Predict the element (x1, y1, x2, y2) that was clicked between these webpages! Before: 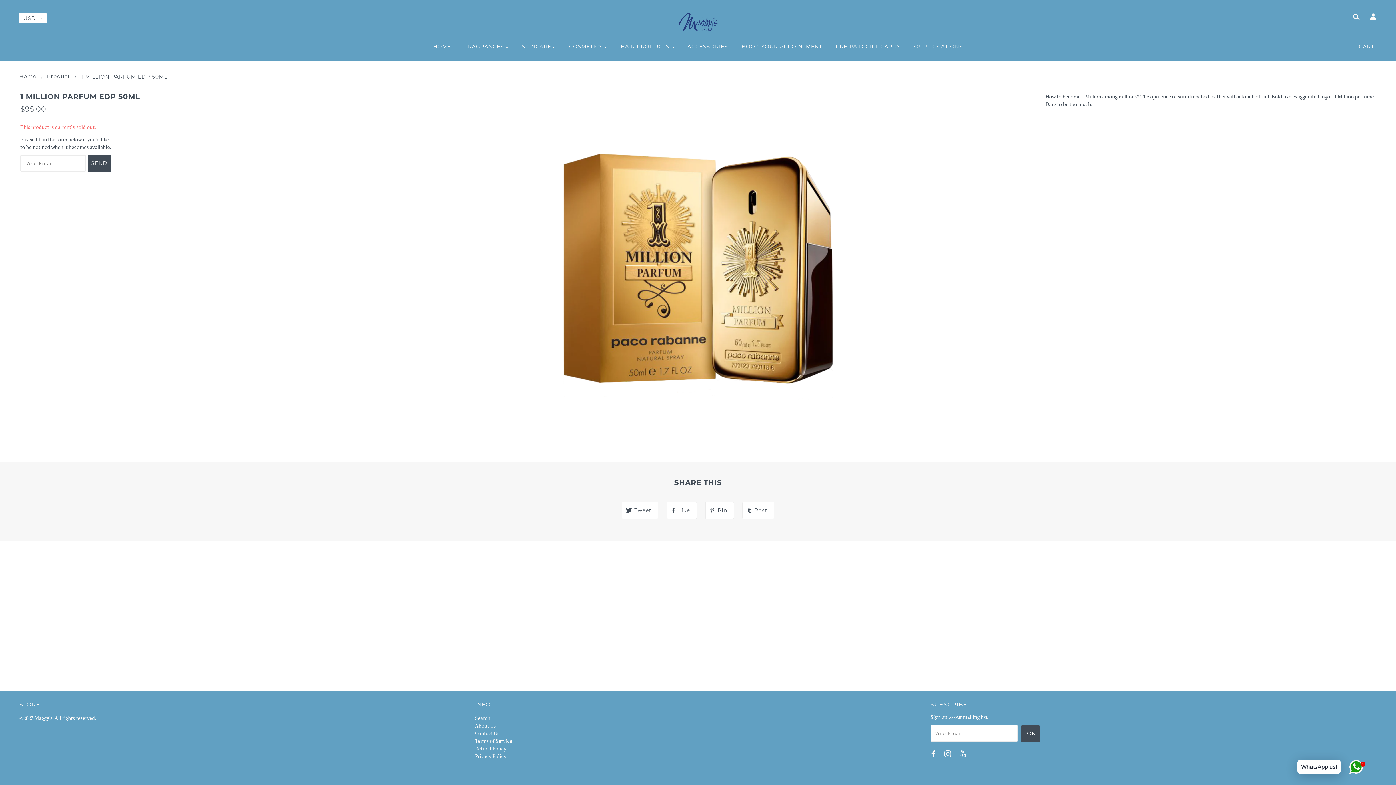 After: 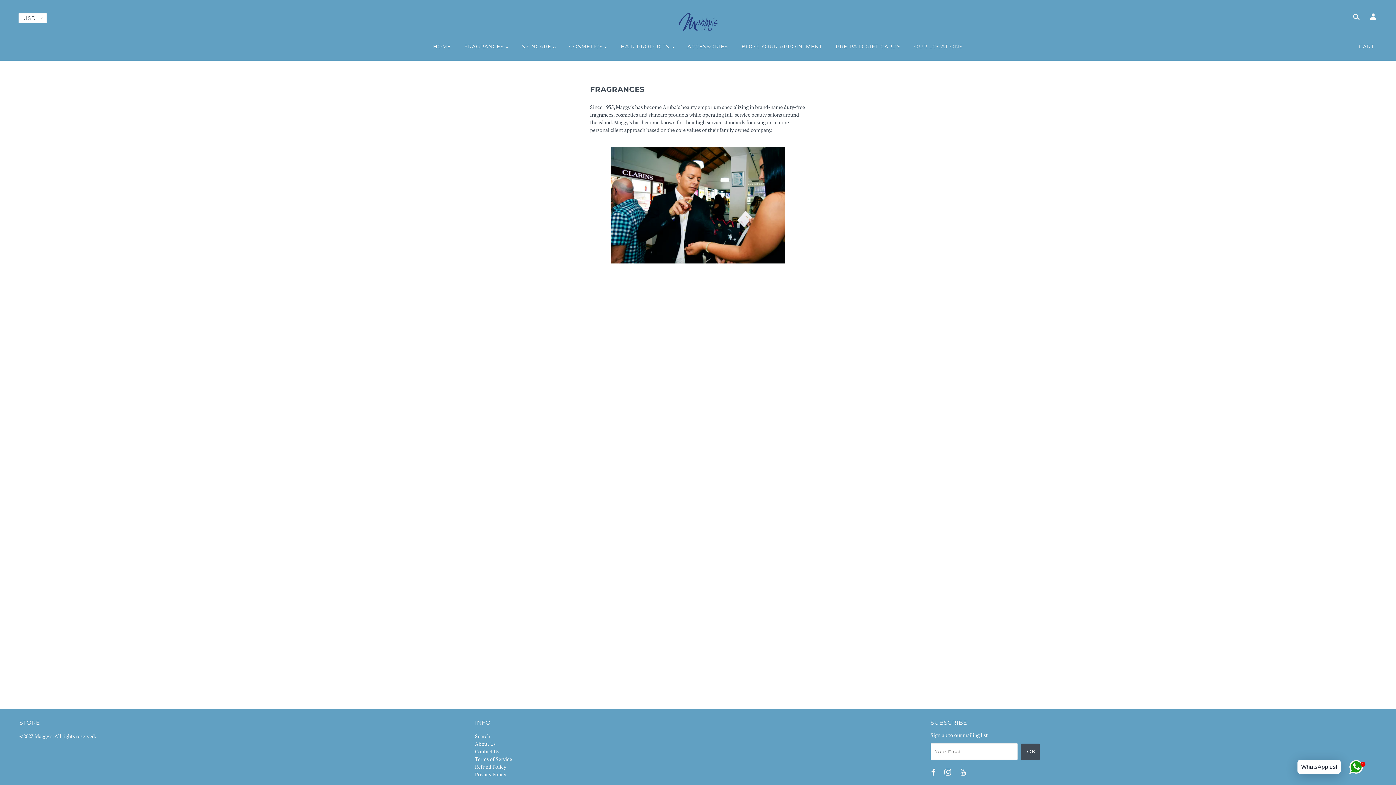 Action: label: FRAGRANCES  bbox: (458, 38, 514, 60)